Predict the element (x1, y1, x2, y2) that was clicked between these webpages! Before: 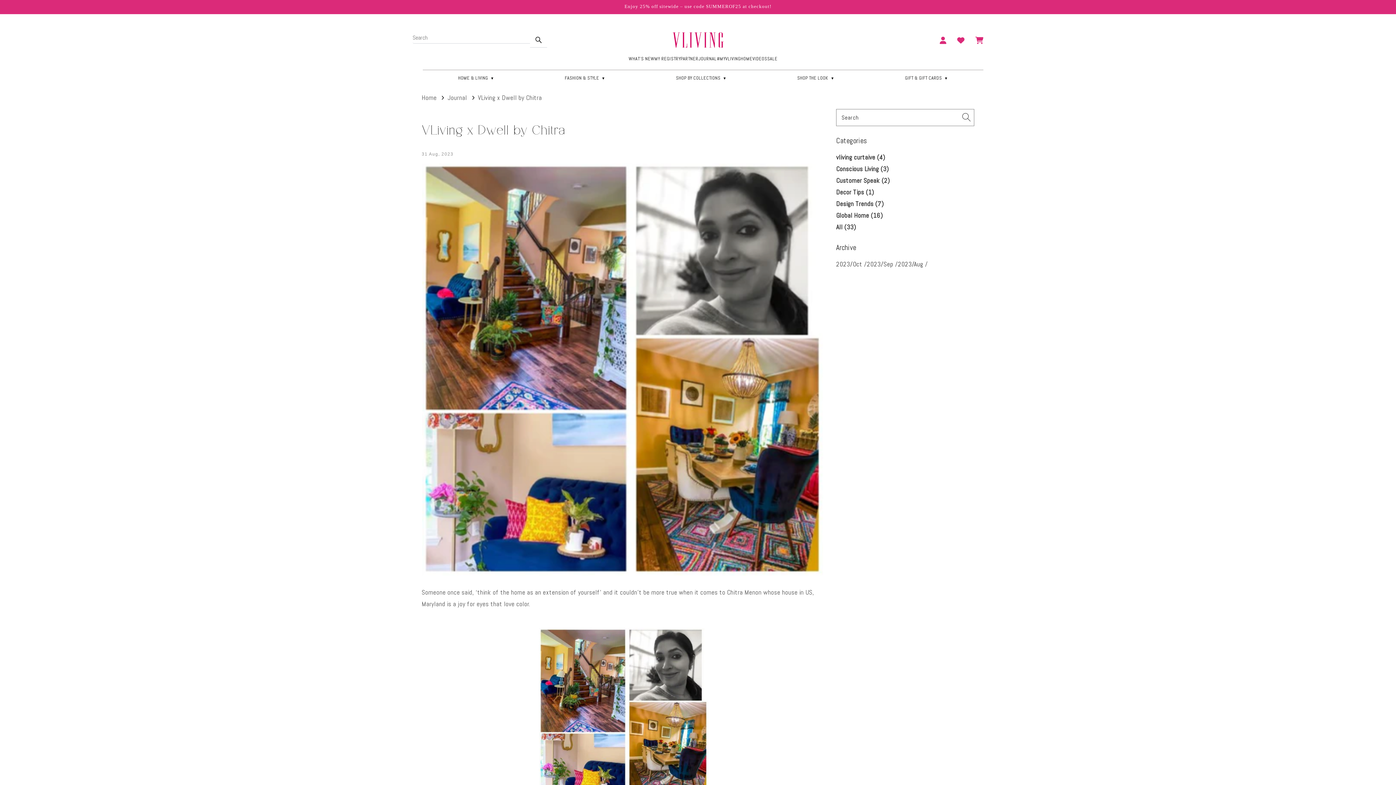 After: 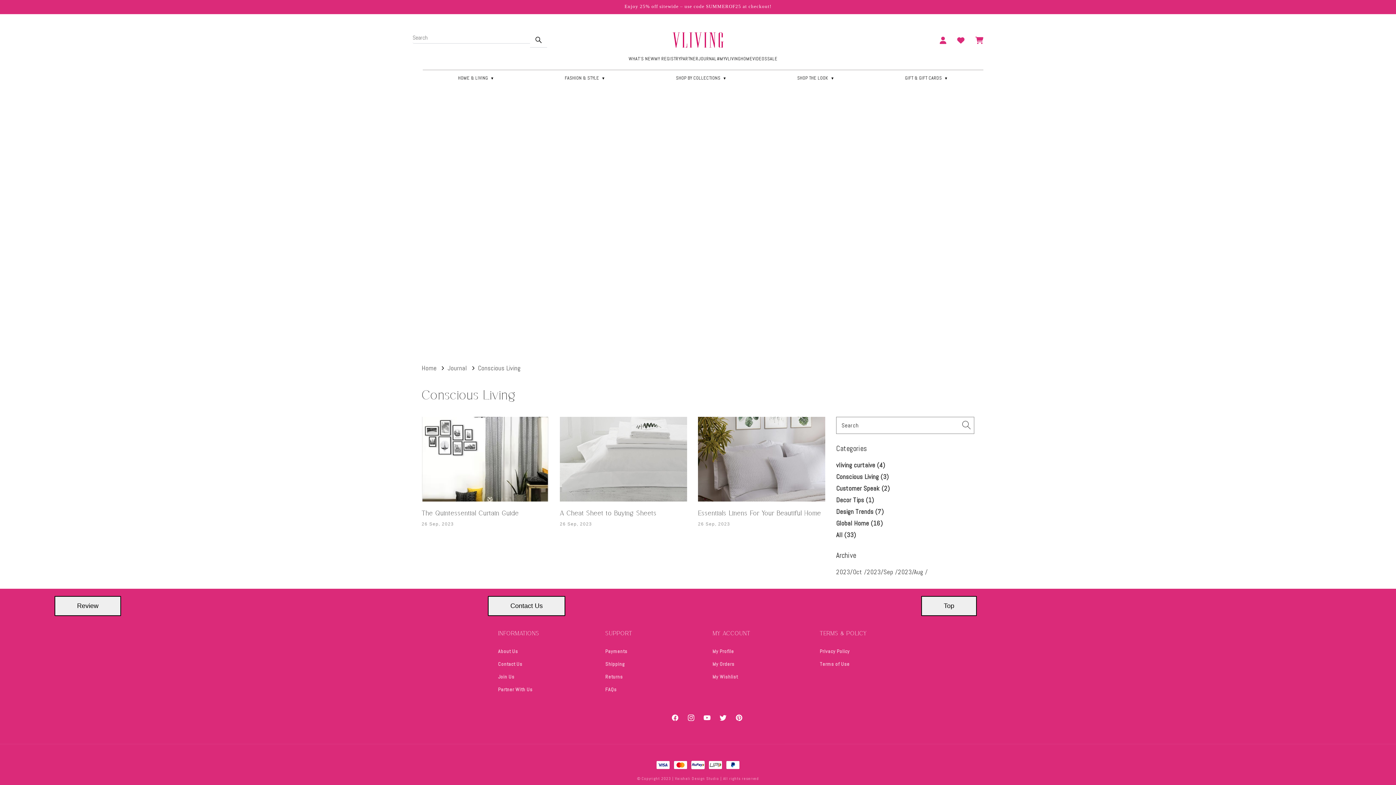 Action: label: Conscious Living (3) bbox: (836, 164, 889, 173)